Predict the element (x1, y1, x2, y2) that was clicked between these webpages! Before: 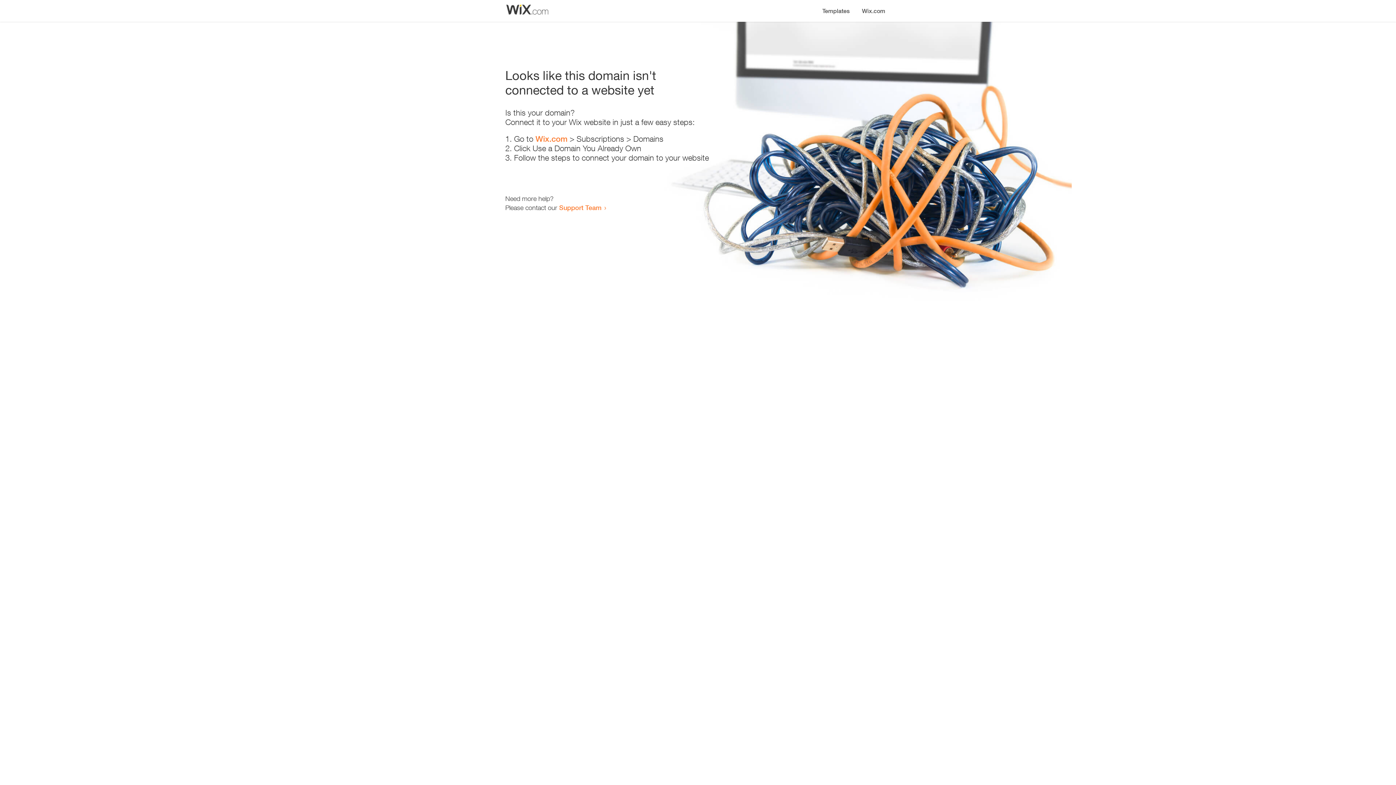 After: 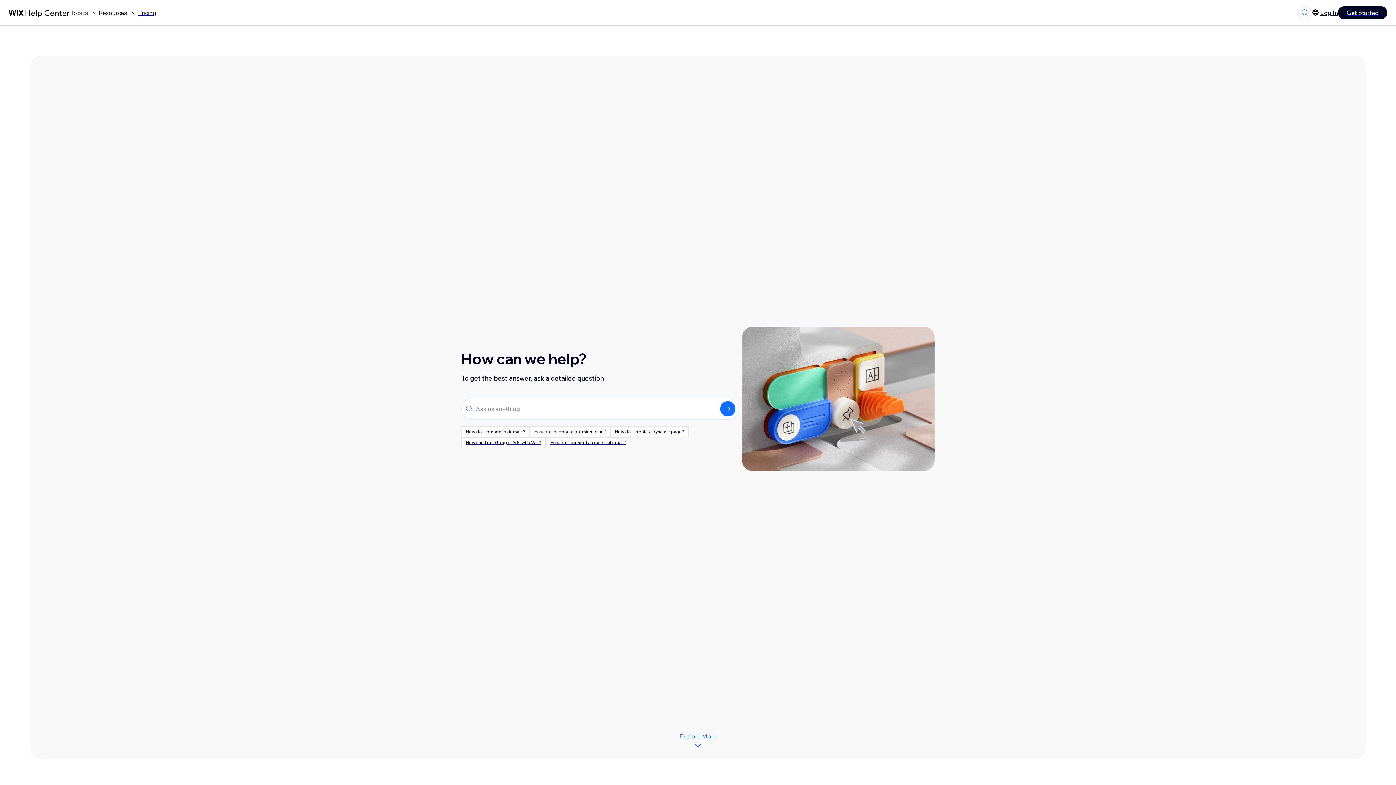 Action: label: Support Team bbox: (559, 203, 601, 211)